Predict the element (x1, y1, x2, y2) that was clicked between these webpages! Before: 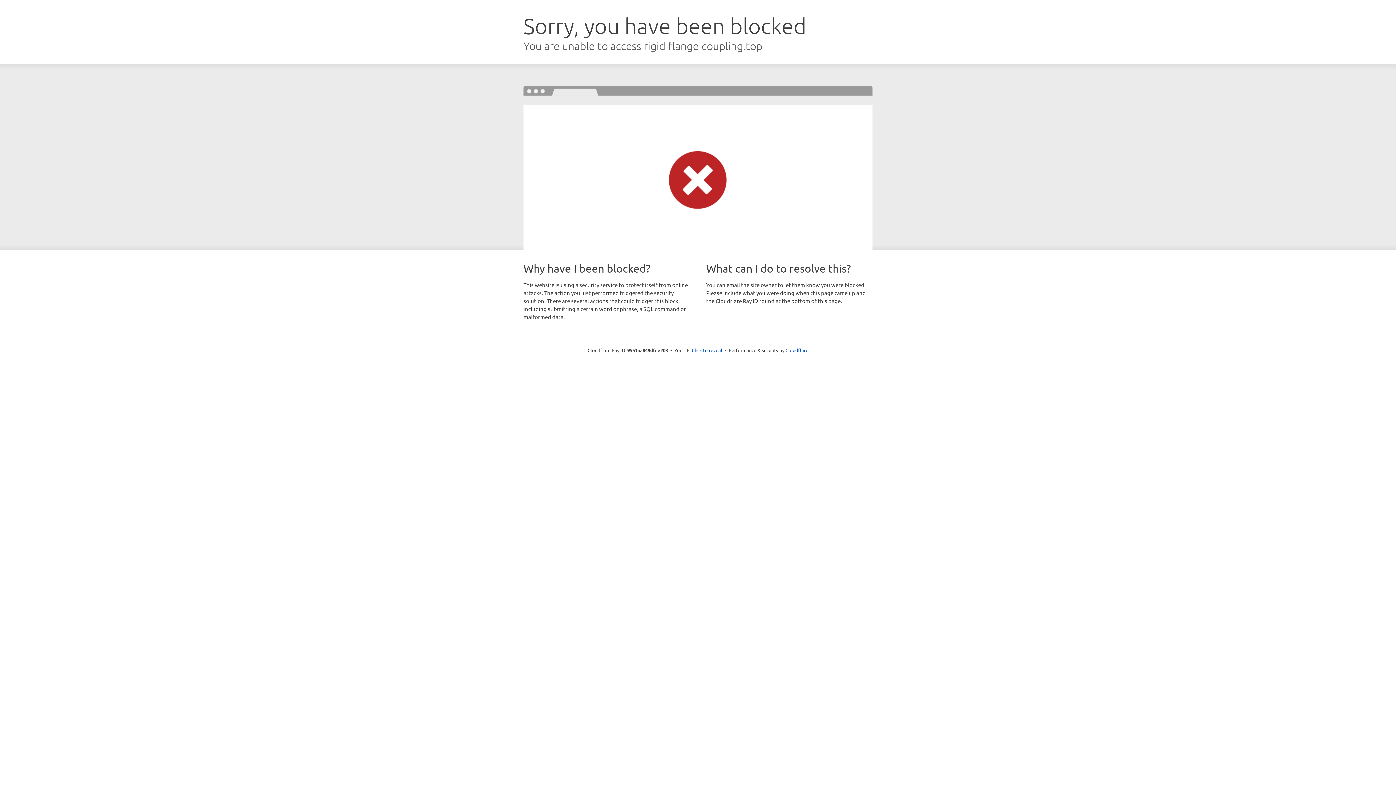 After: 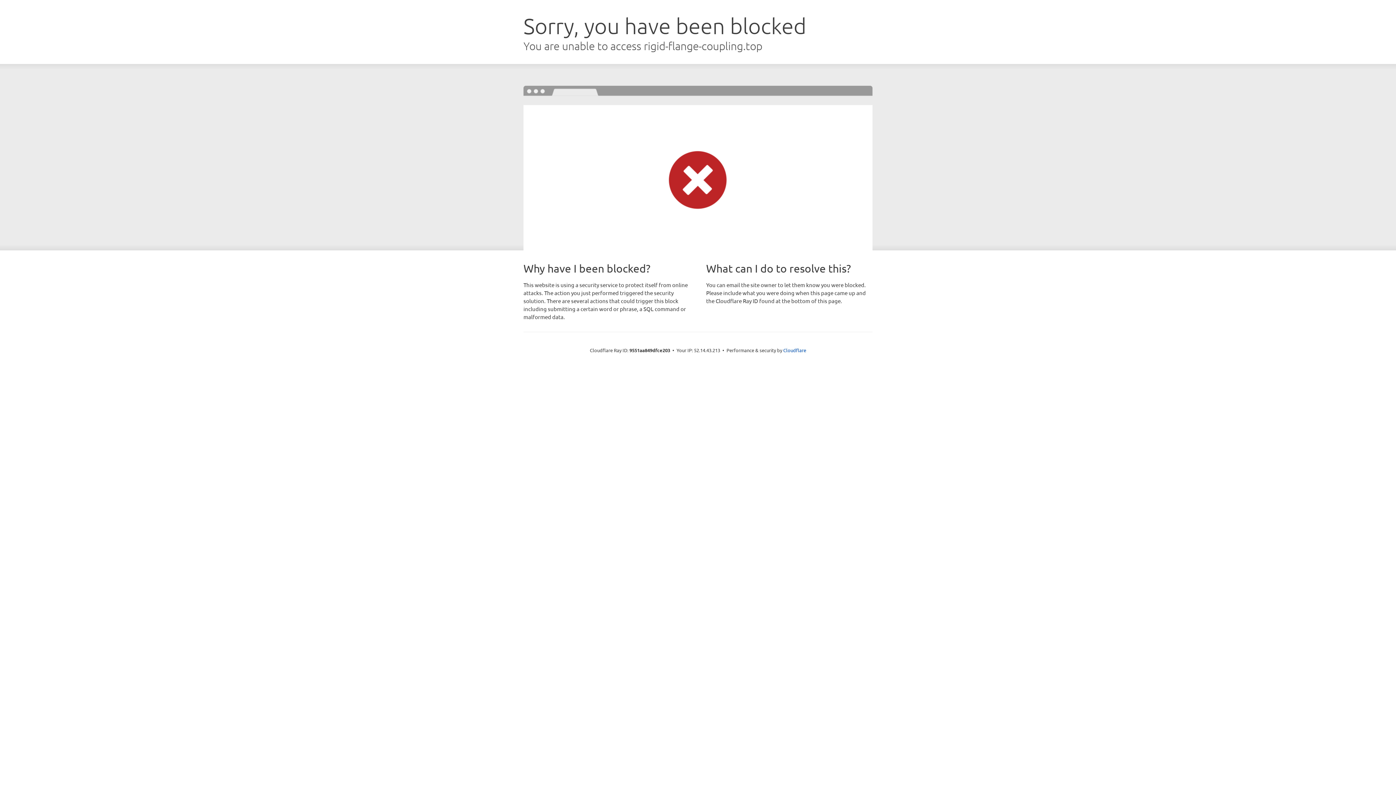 Action: bbox: (692, 346, 722, 353) label: Click to reveal